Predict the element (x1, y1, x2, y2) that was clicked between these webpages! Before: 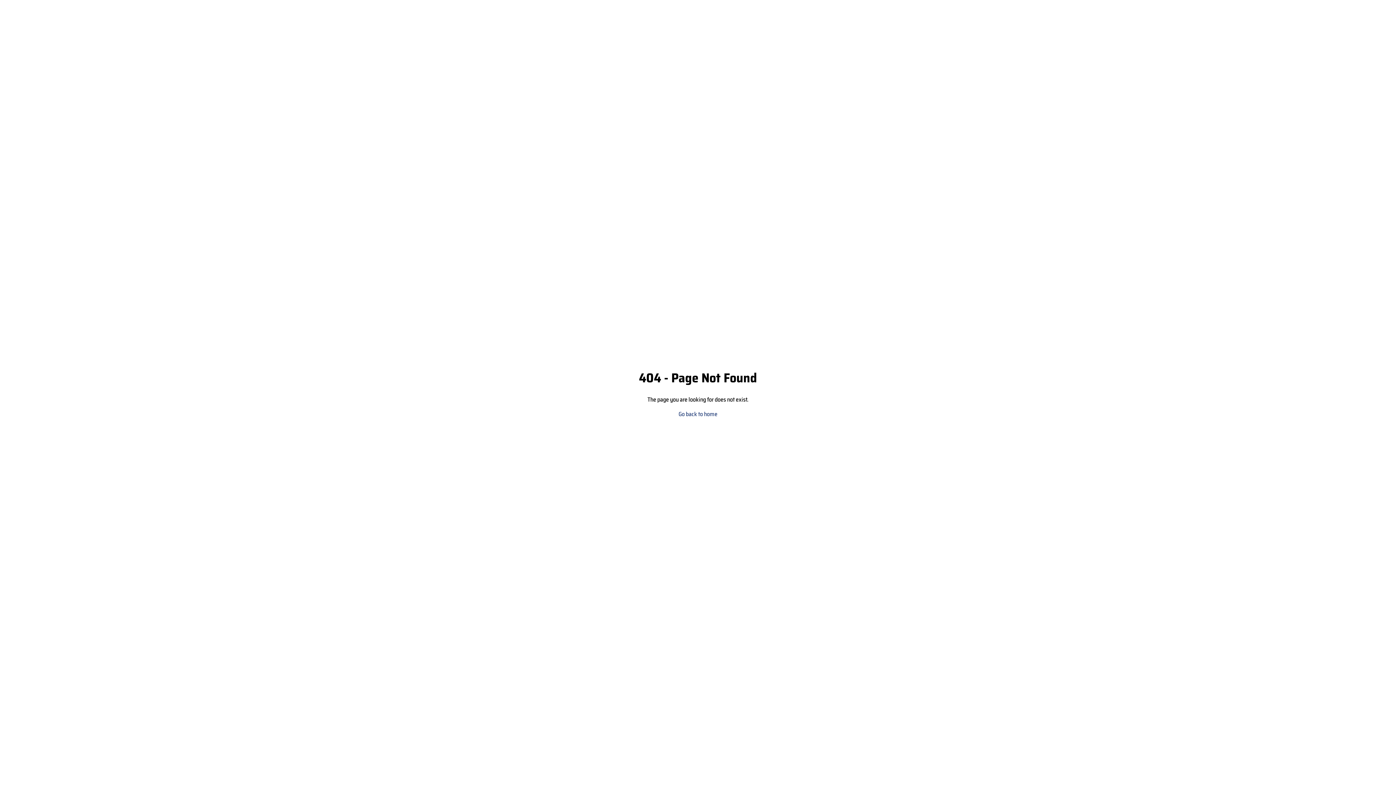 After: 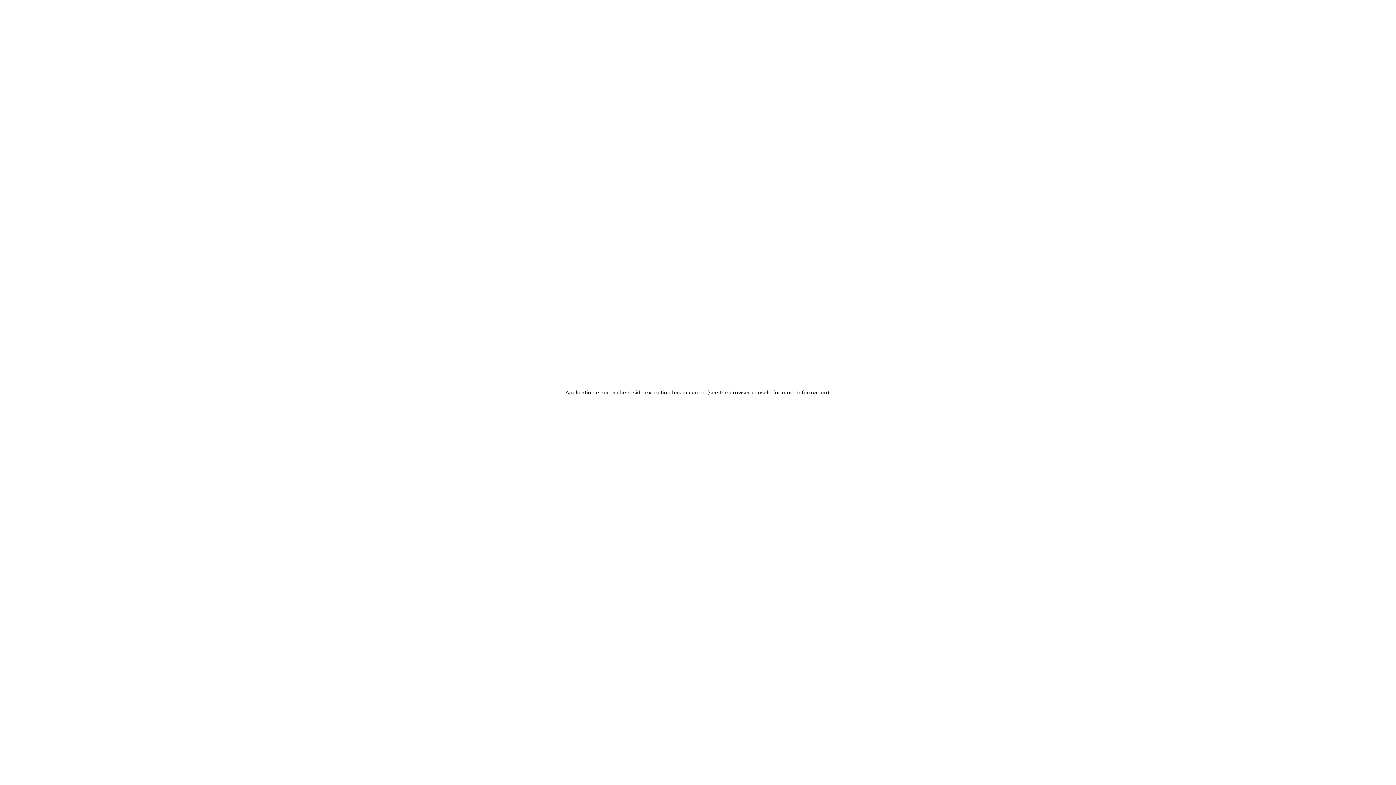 Action: bbox: (678, 410, 717, 418) label: Go back to home